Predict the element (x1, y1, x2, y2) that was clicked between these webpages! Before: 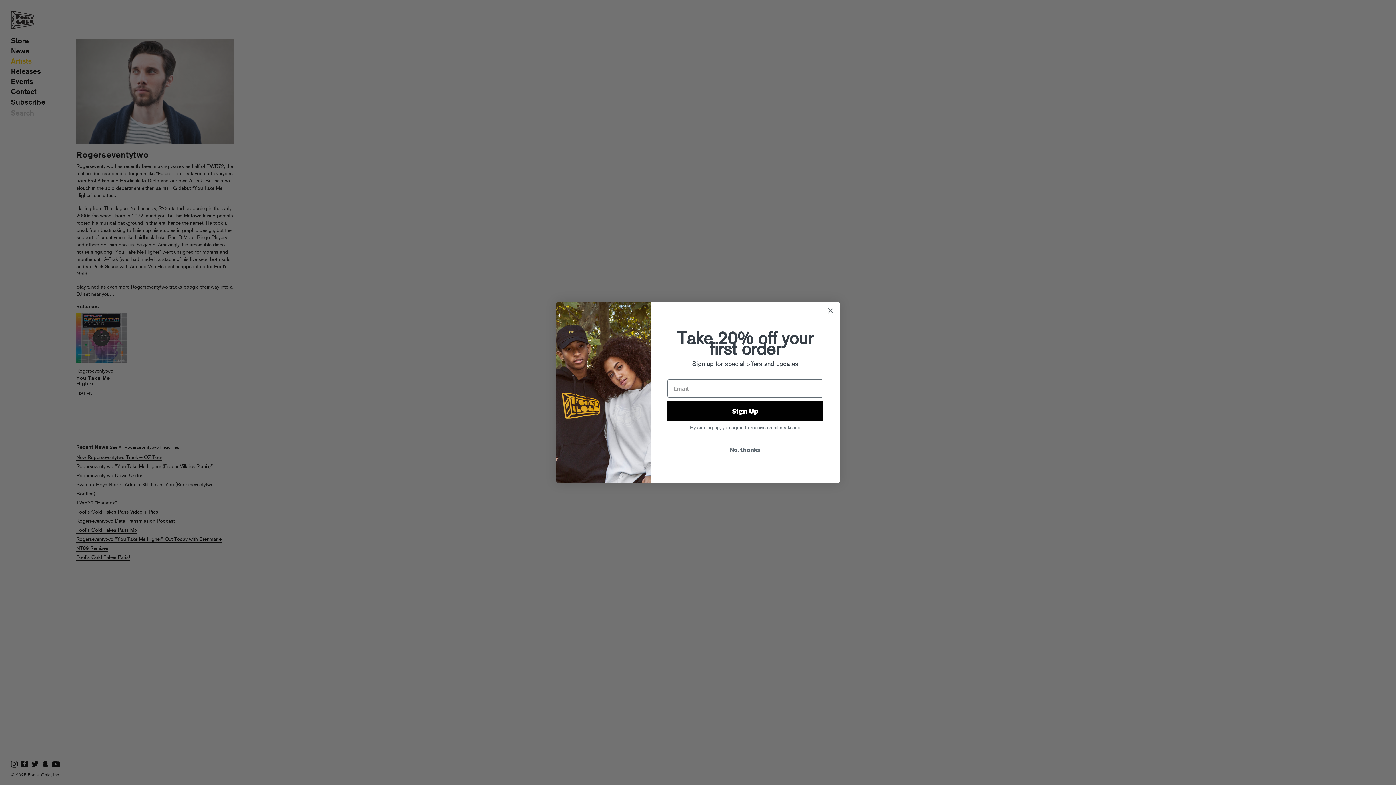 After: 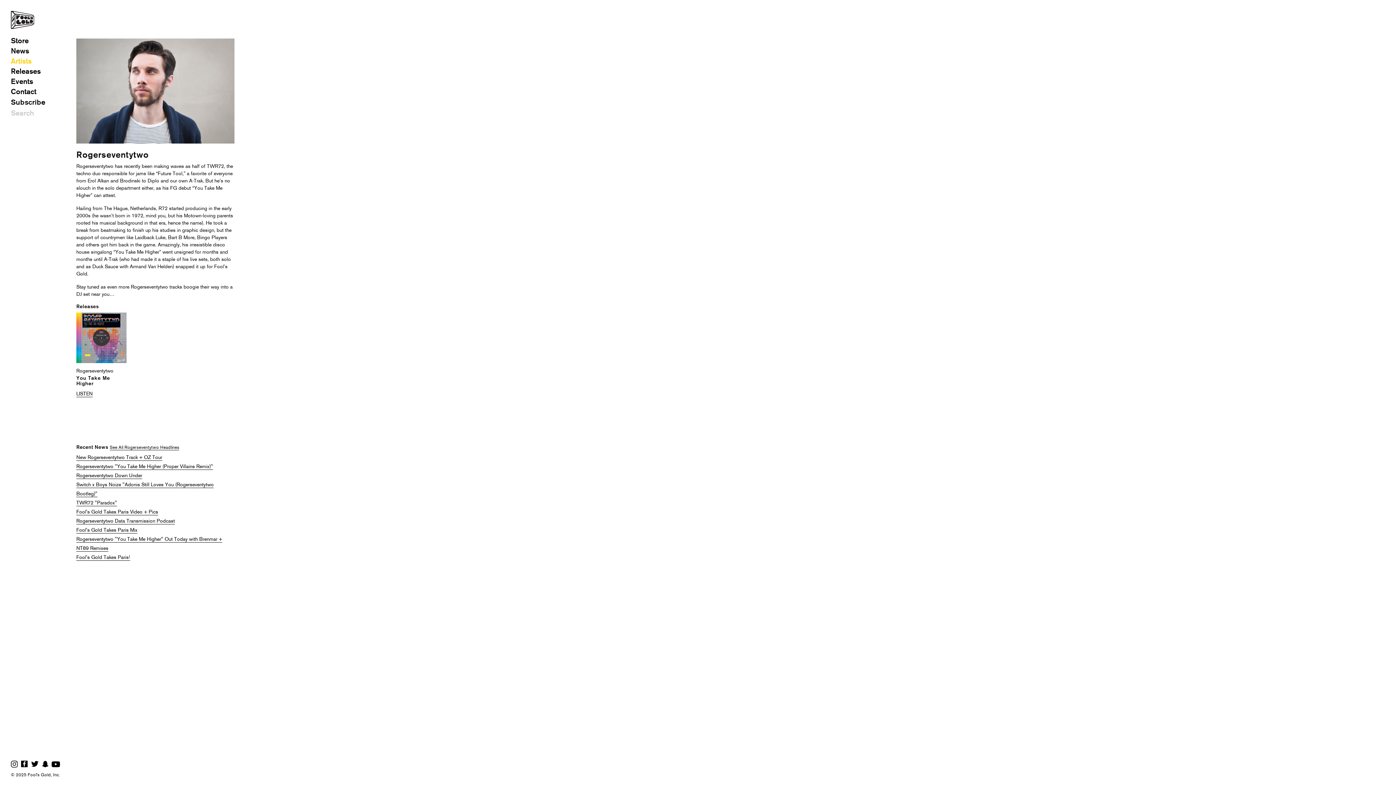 Action: label: Close dialog bbox: (824, 304, 837, 317)